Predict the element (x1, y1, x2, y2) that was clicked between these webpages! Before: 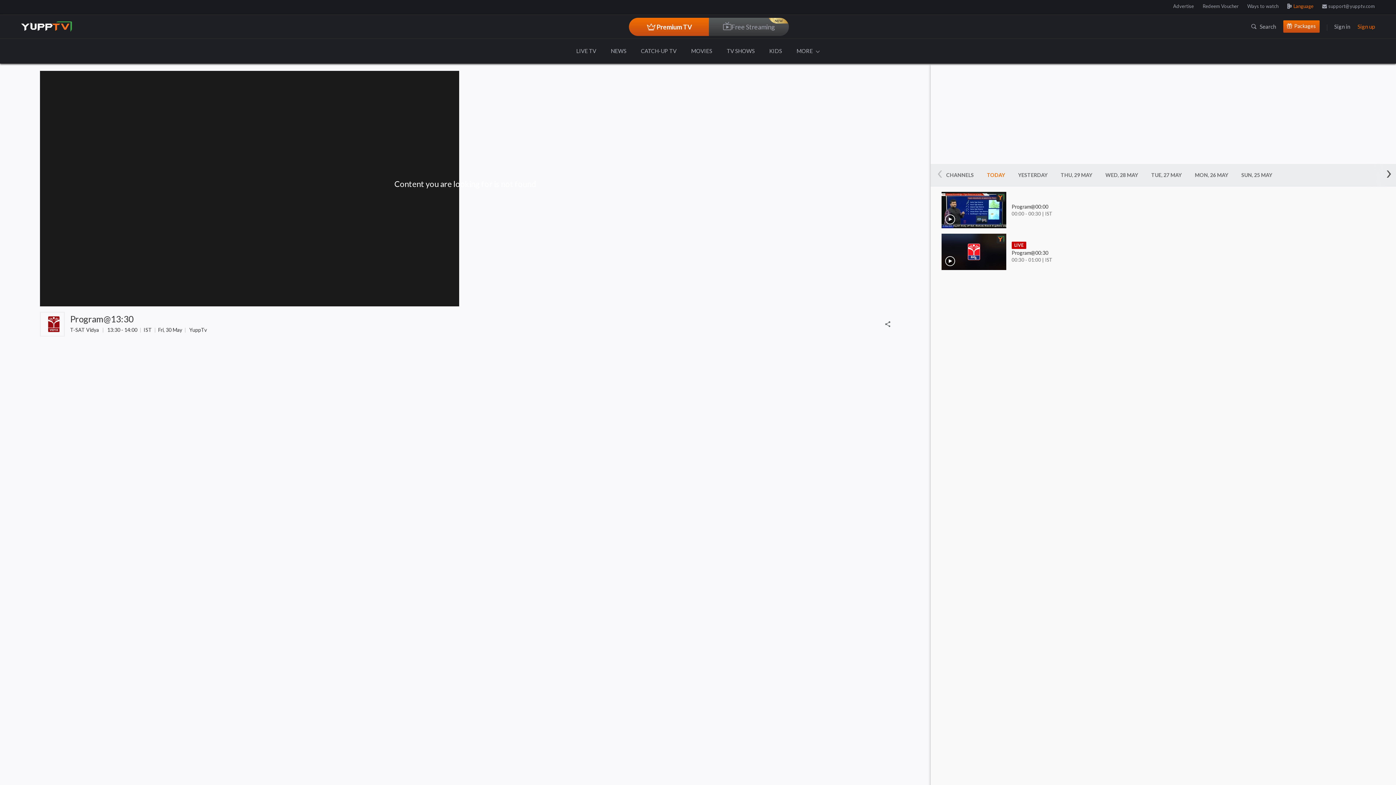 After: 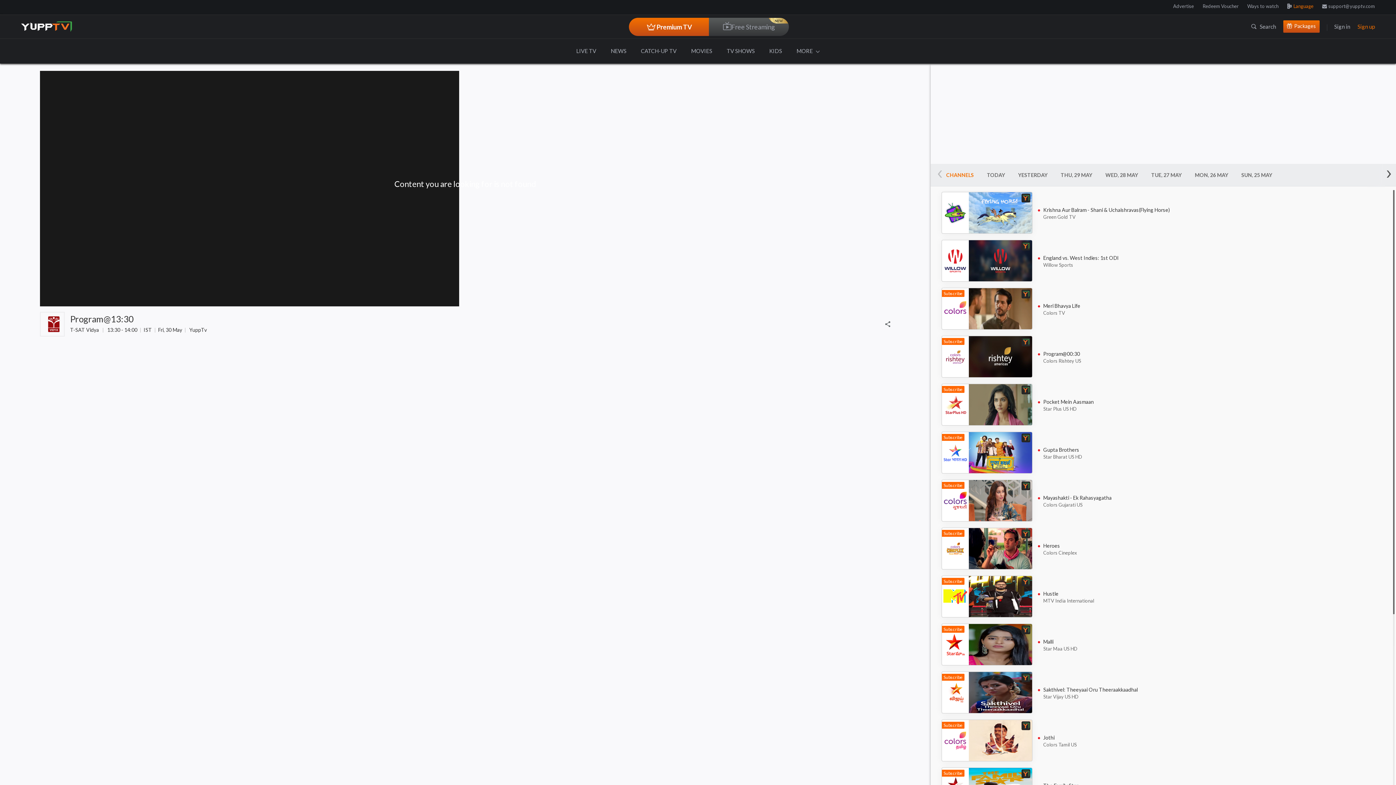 Action: bbox: (939, 164, 980, 186) label: CHANNELS